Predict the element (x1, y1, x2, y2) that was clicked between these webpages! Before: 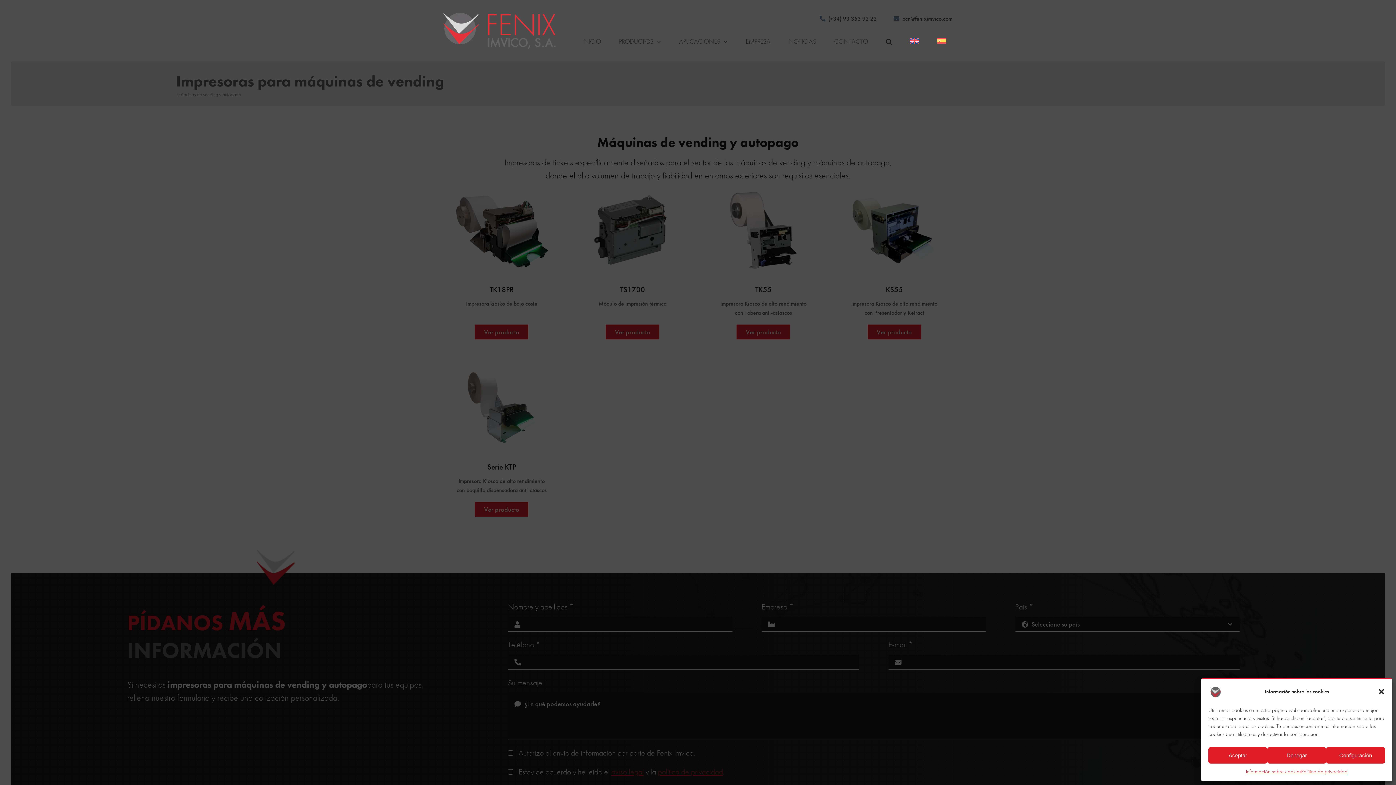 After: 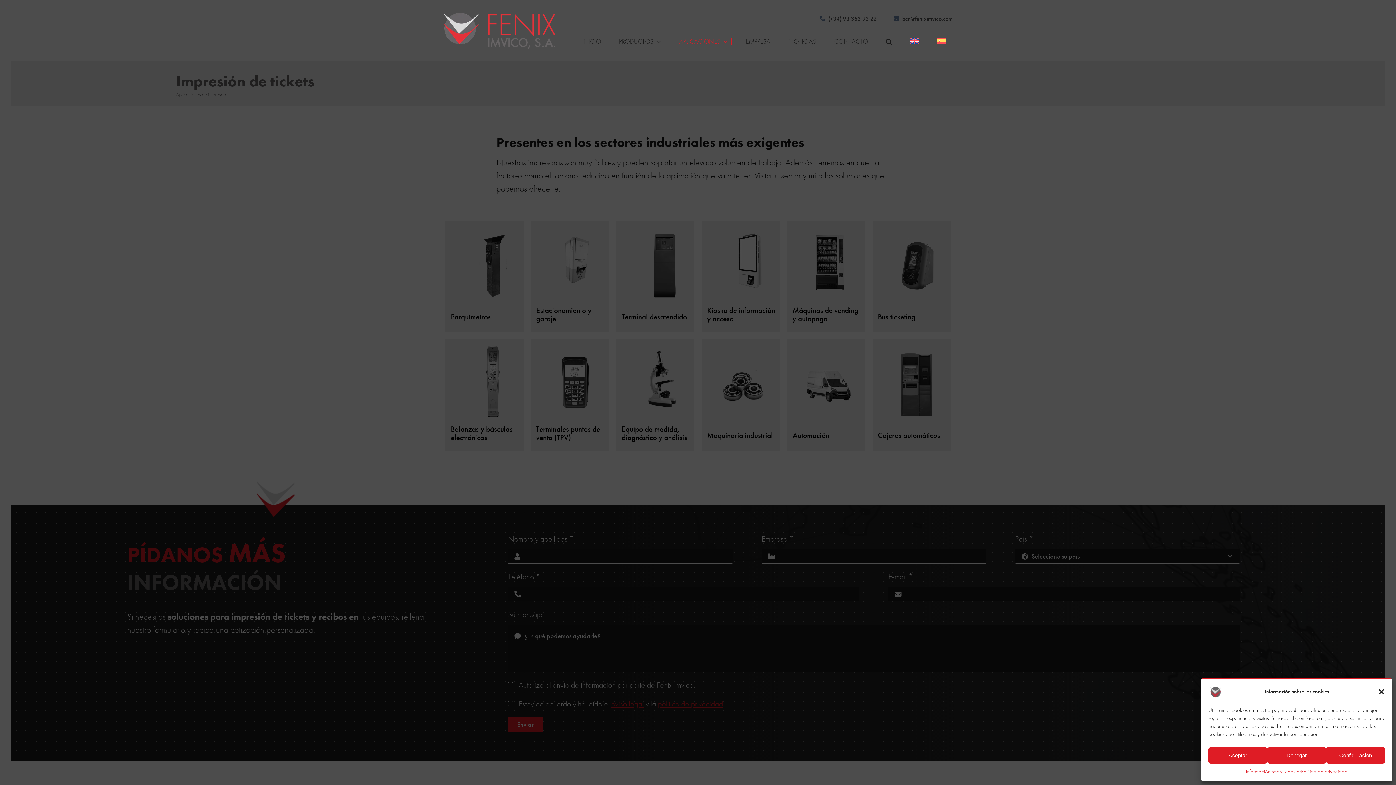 Action: label: APLICACIONES bbox: (675, 37, 732, 45)